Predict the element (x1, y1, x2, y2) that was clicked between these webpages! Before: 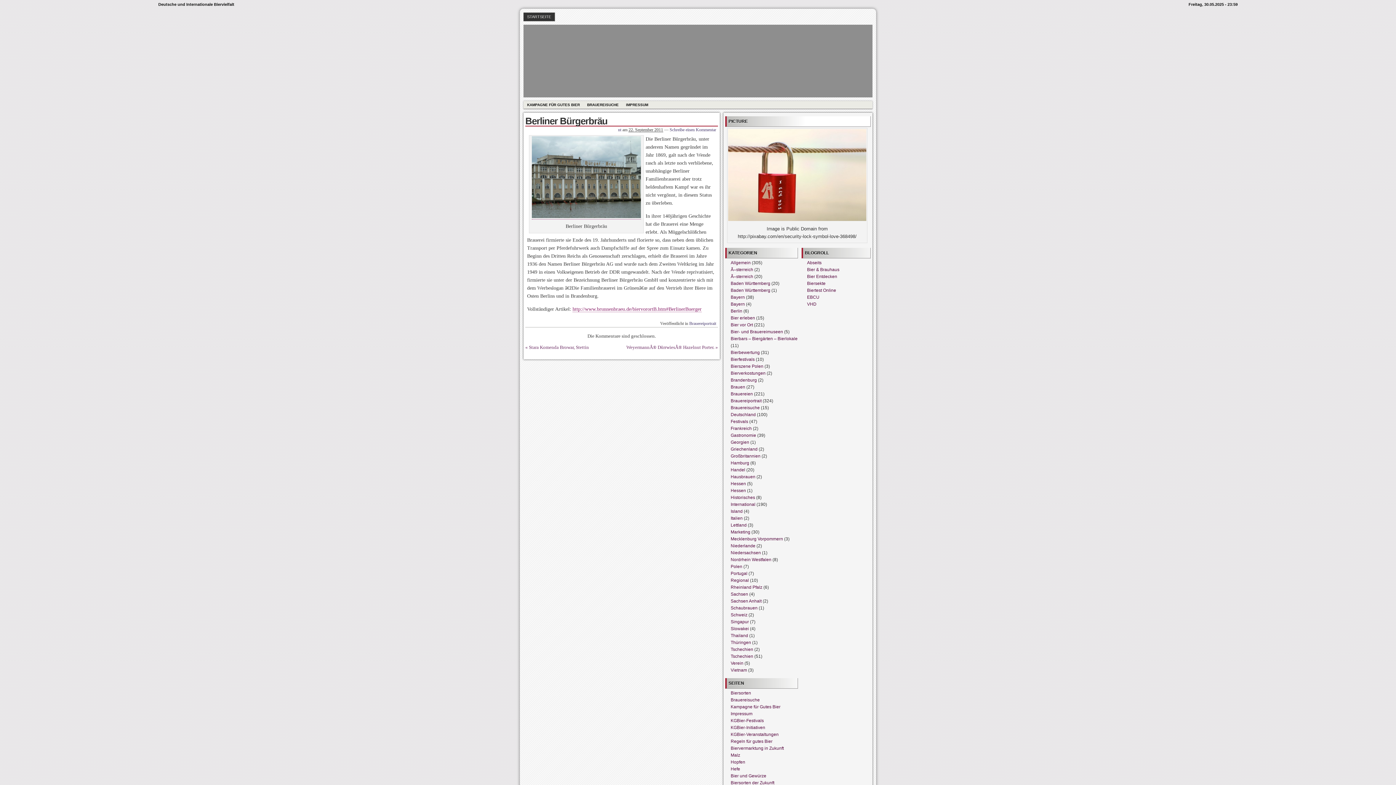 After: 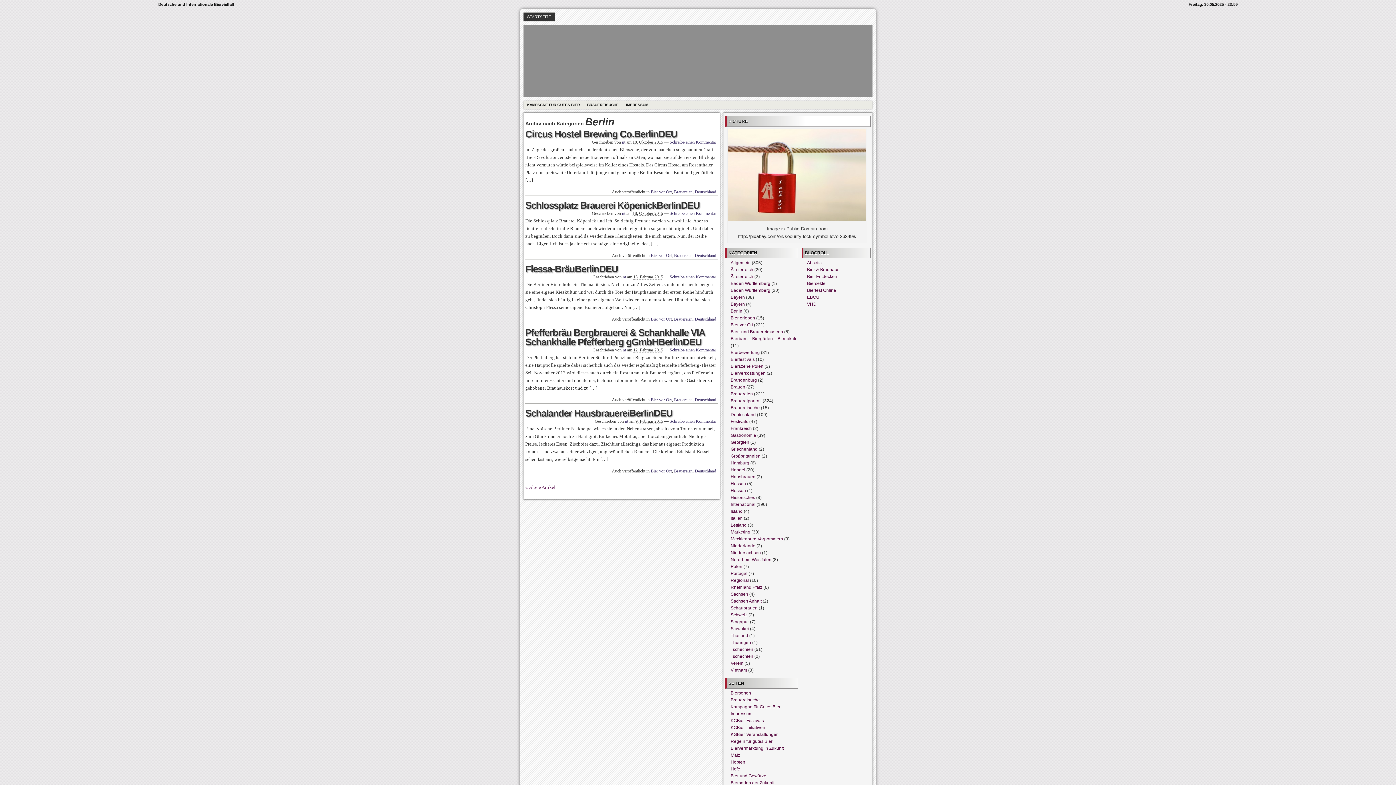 Action: label: Berlin bbox: (730, 308, 742, 313)